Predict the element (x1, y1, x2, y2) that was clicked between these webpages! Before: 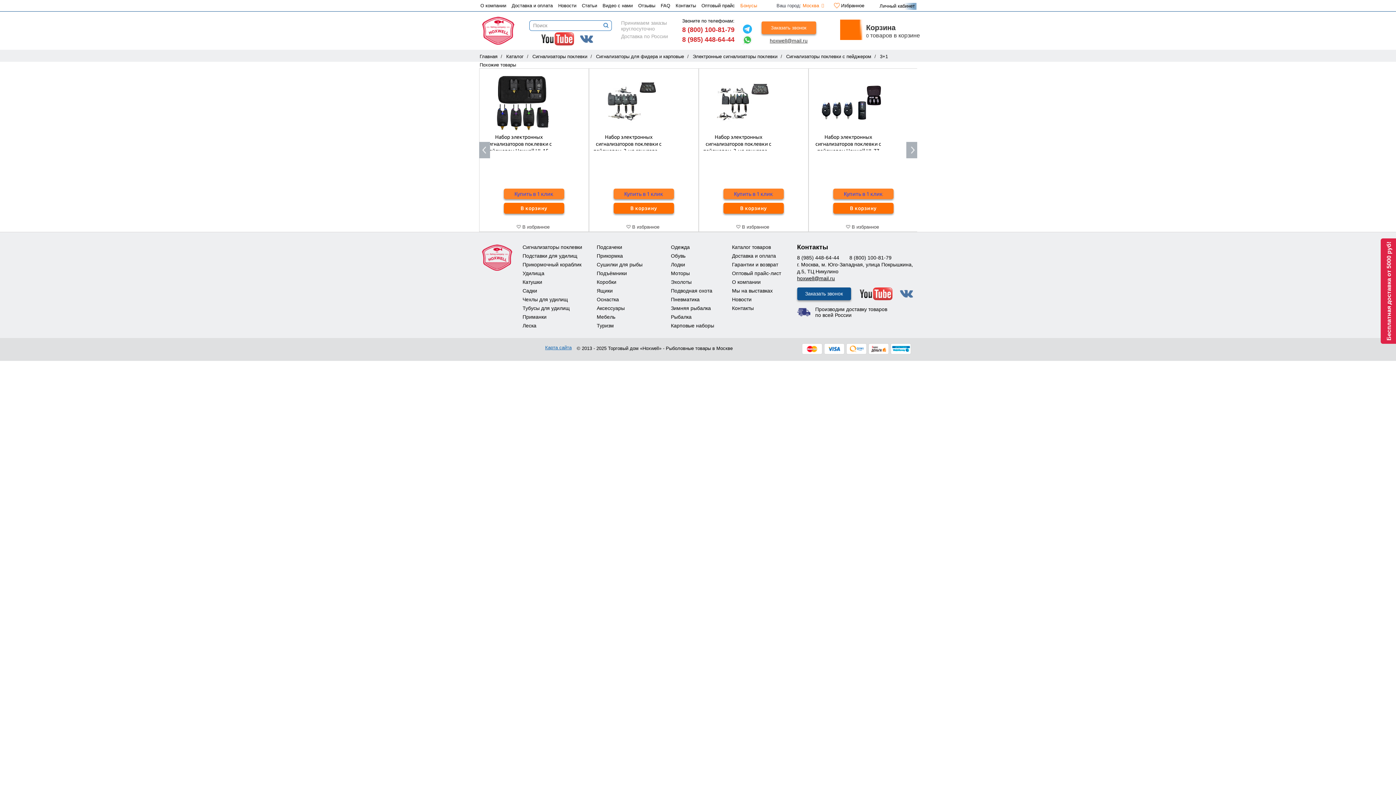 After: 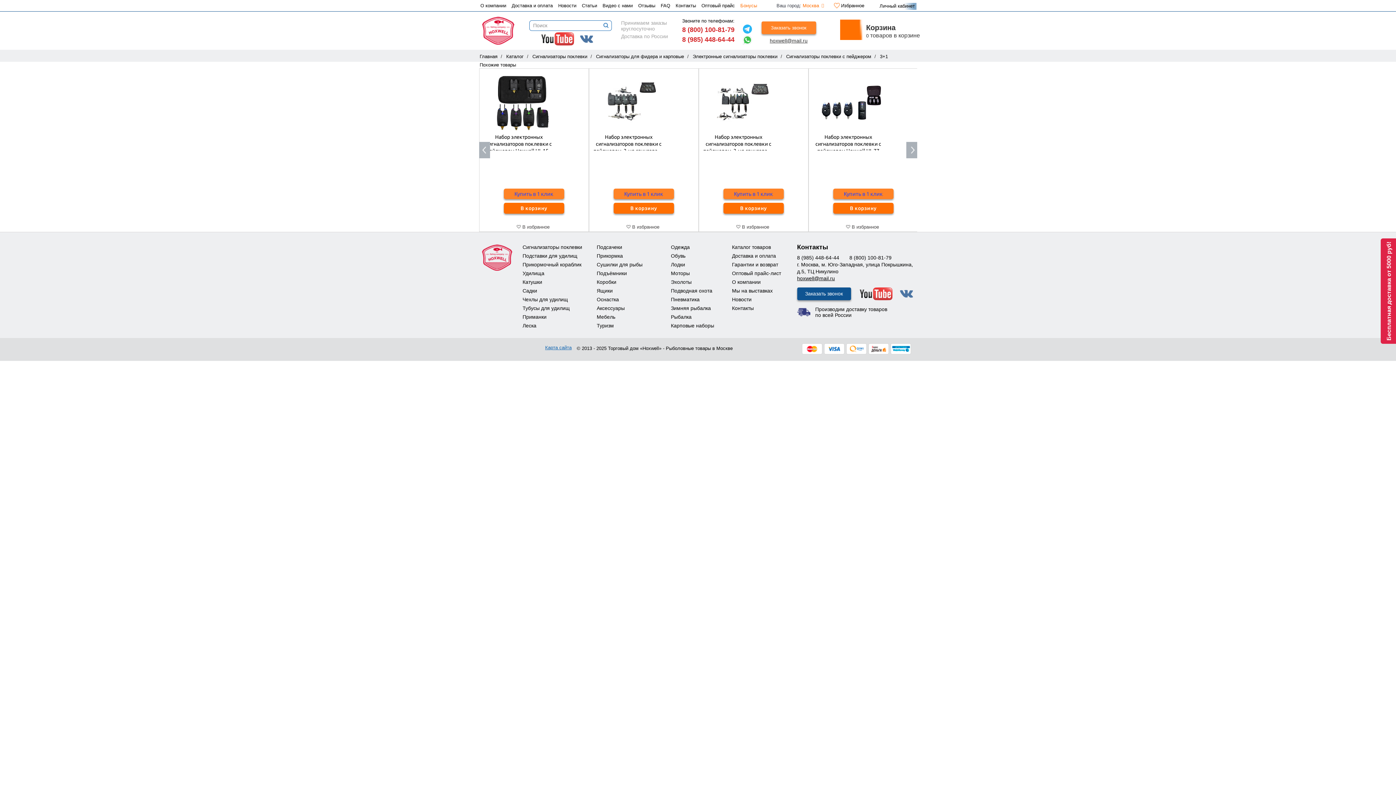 Action: bbox: (797, 275, 835, 281) label: hoxwell@mail.ru